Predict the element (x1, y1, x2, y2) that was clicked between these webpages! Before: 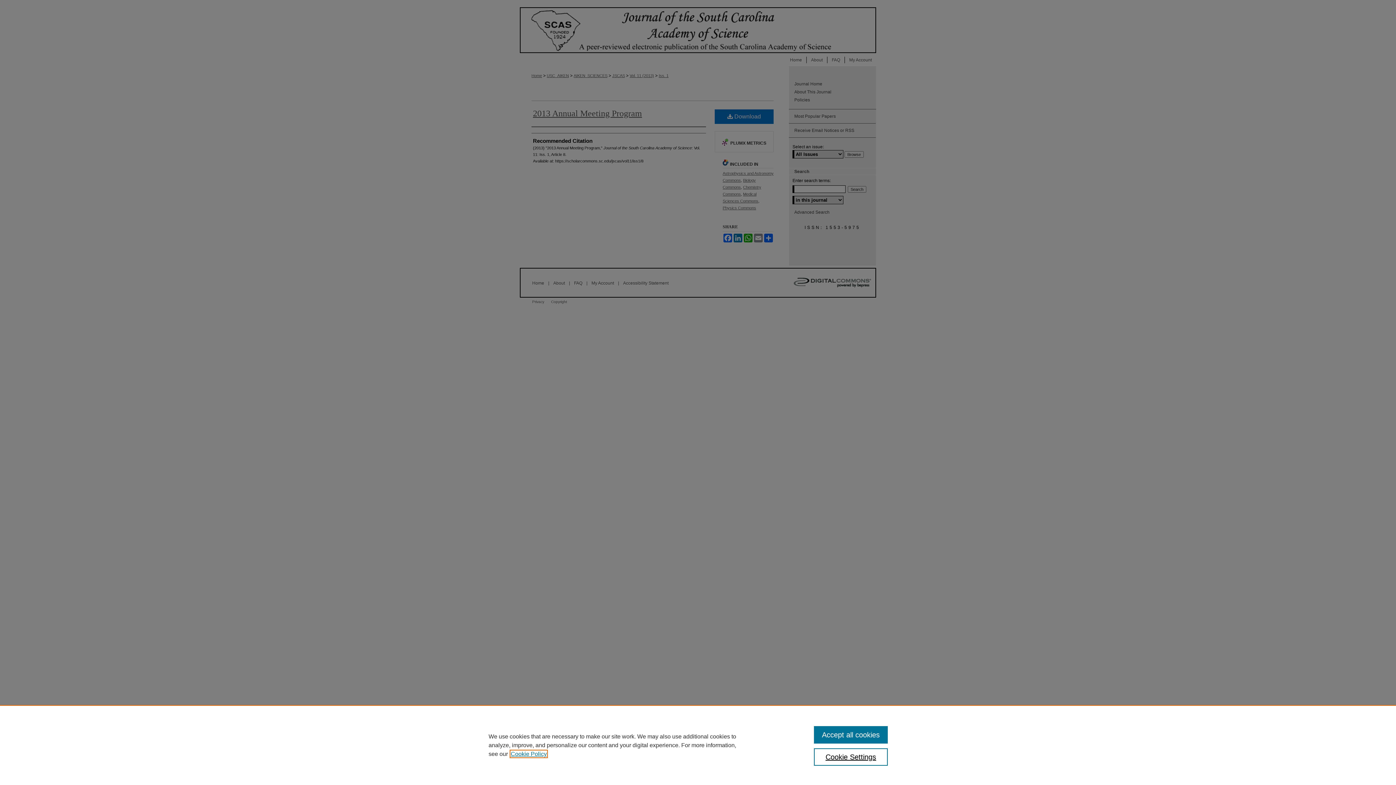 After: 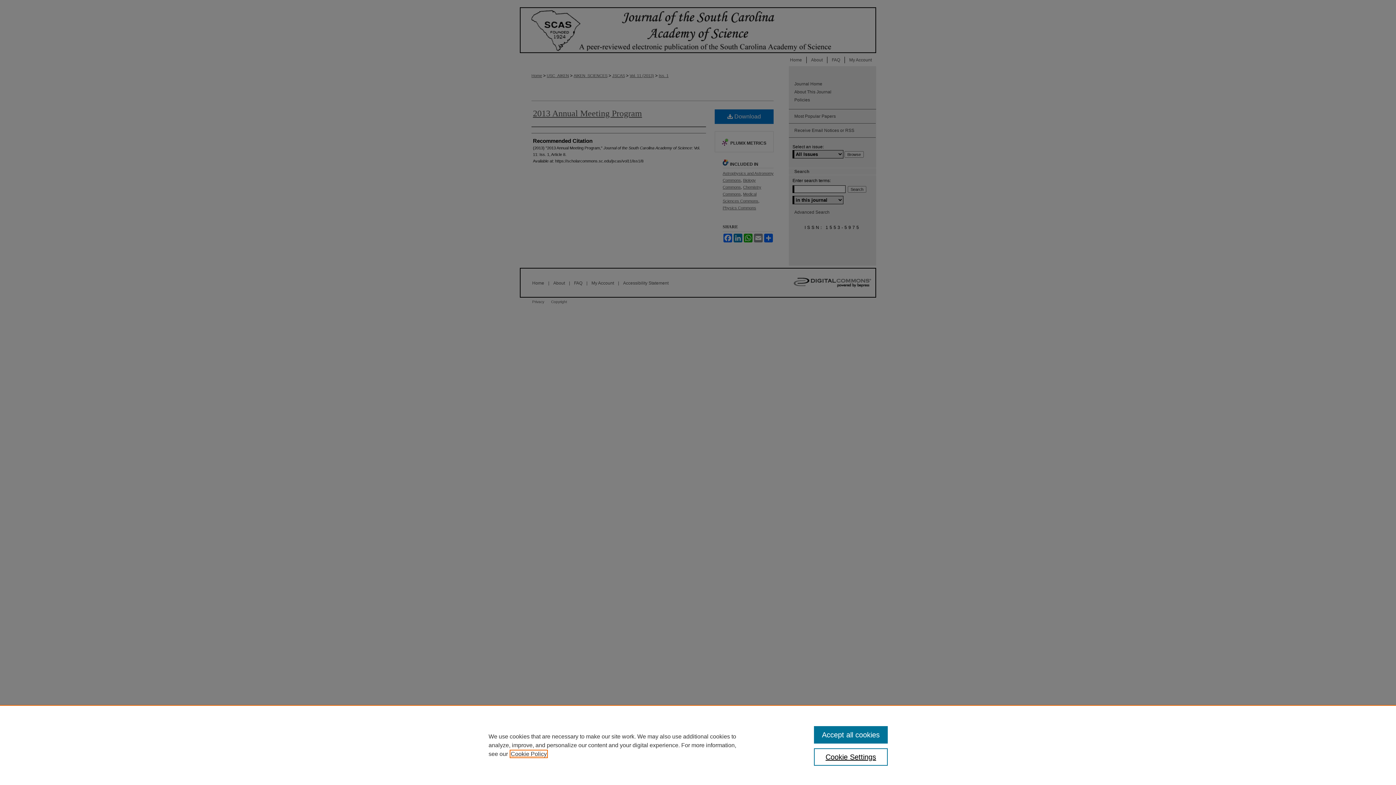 Action: bbox: (510, 751, 546, 757) label: , opens in a new tab